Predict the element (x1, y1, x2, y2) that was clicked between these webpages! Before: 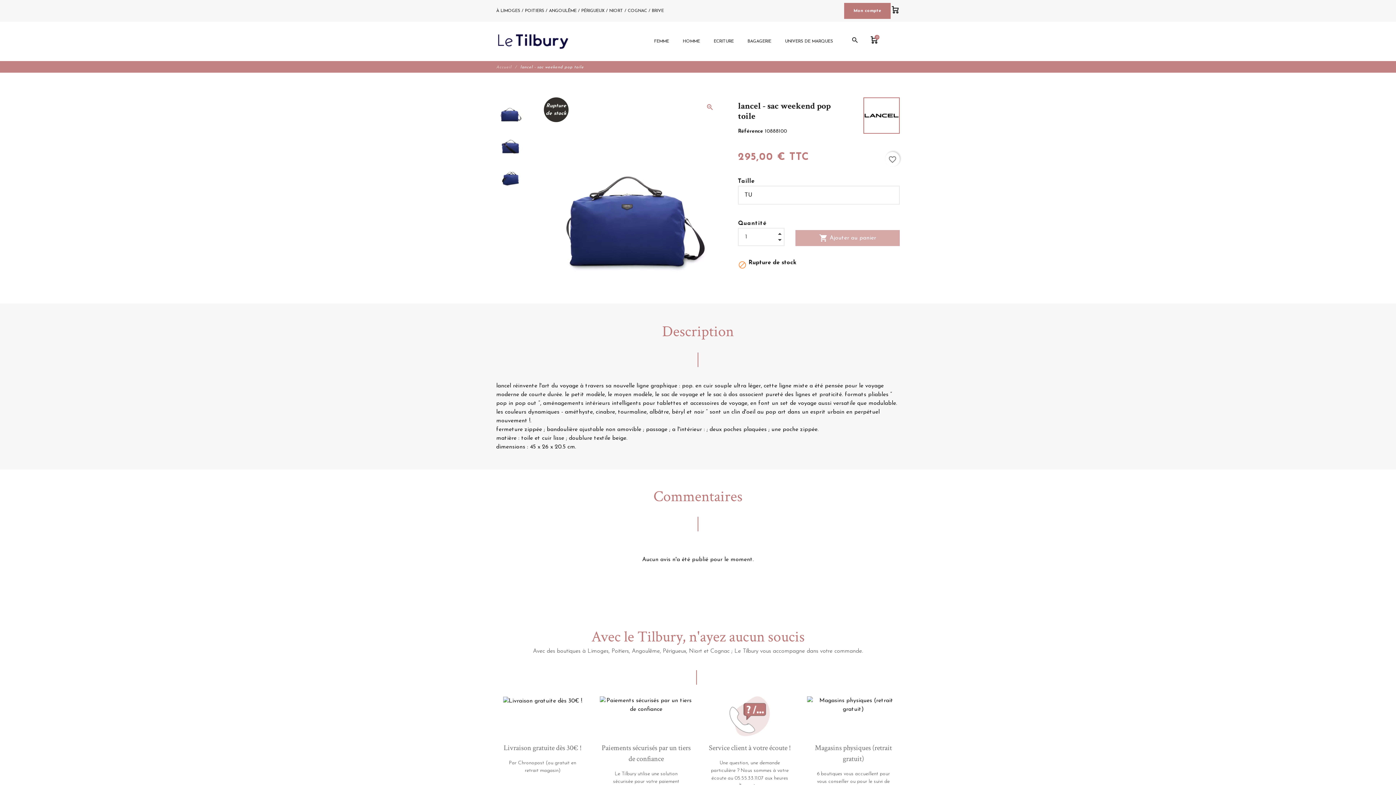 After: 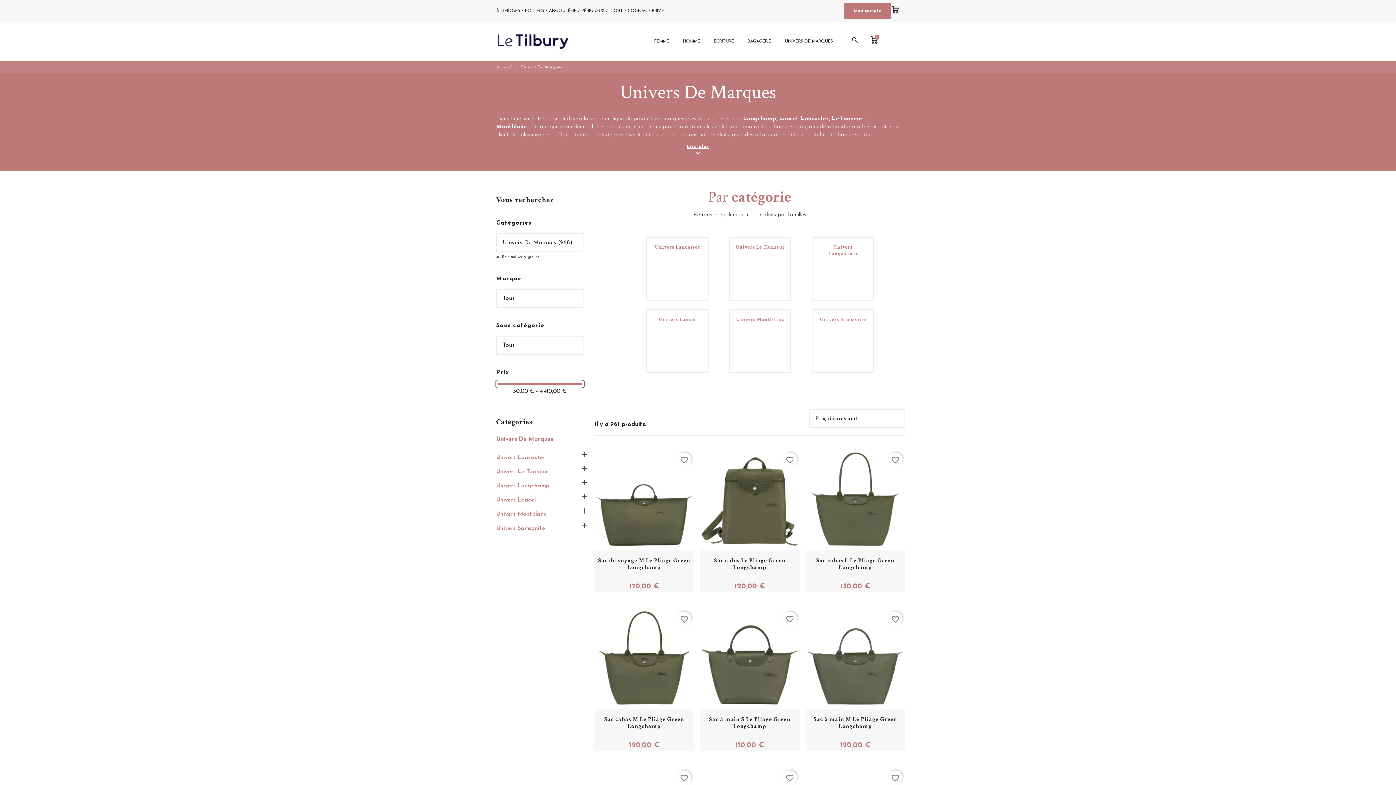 Action: bbox: (778, 33, 840, 49) label: UNIVERS DE MARQUES